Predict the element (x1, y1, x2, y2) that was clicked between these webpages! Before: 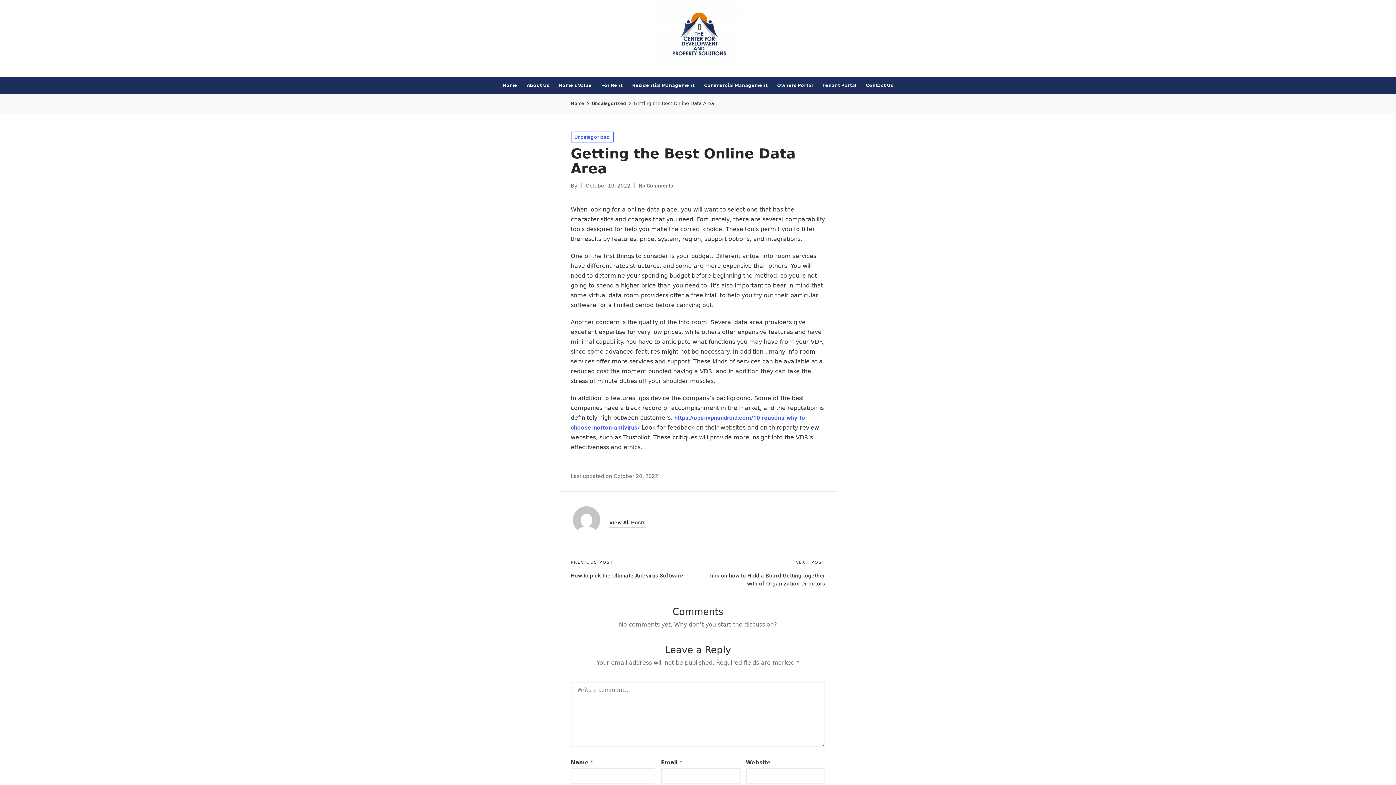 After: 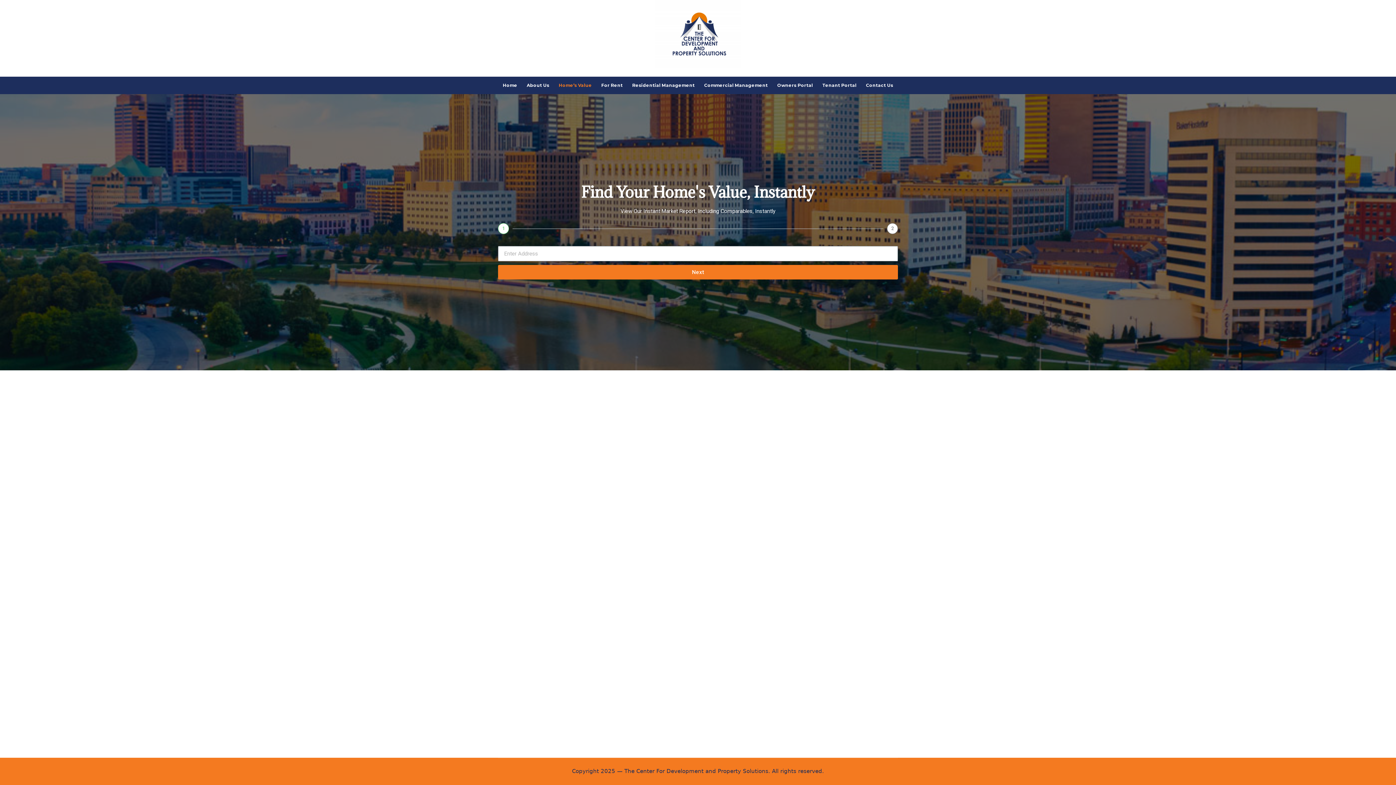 Action: label: Home’s Value bbox: (554, 77, 596, 93)